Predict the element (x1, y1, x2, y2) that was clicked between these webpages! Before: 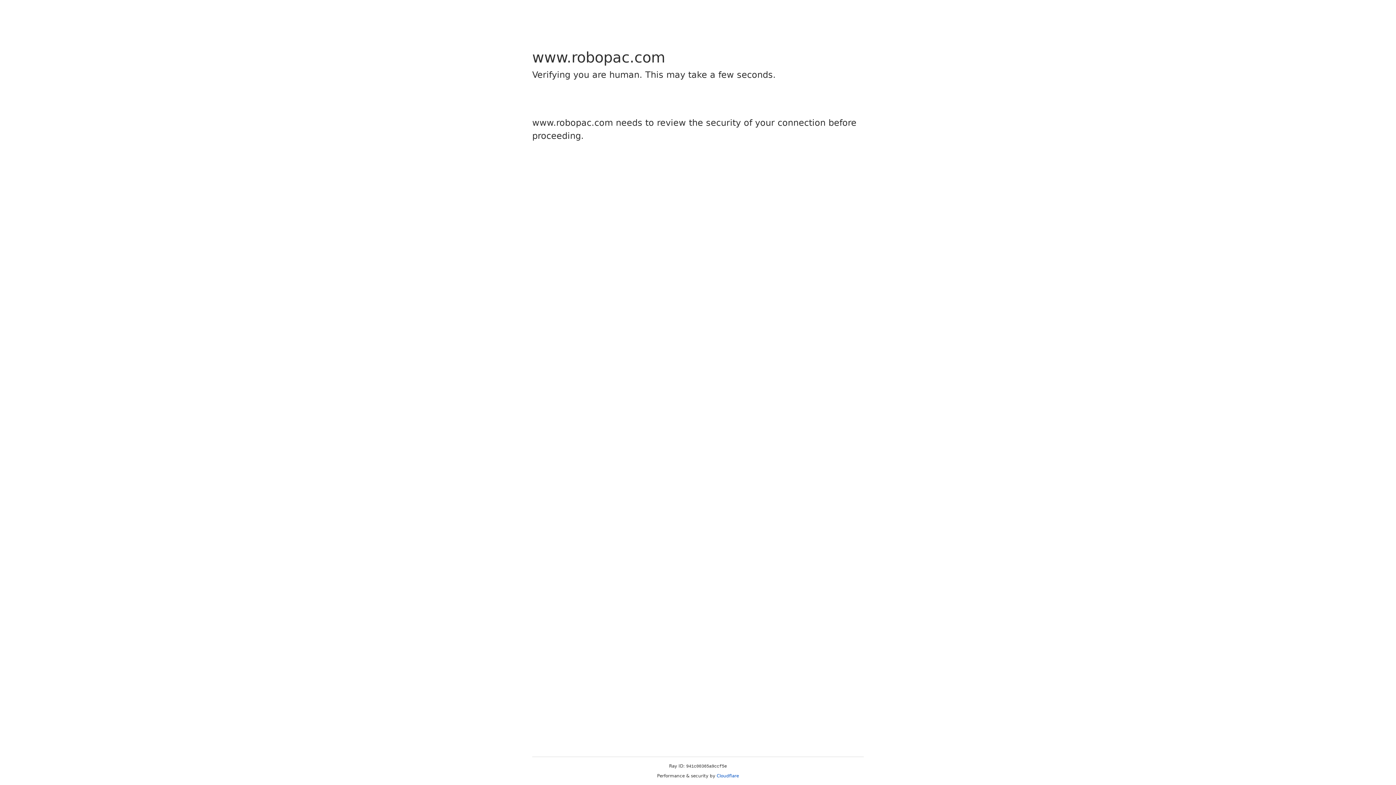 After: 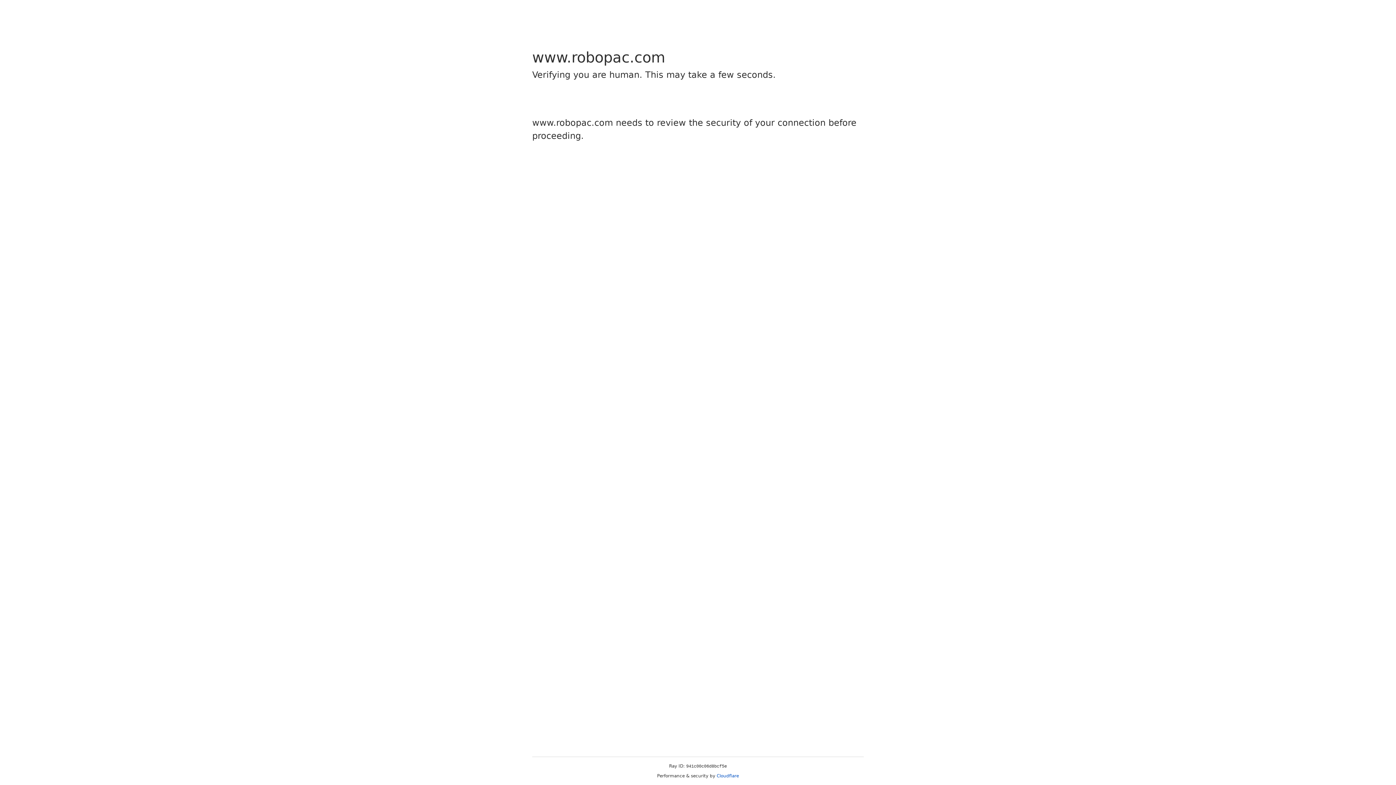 Action: bbox: (716, 773, 739, 778) label: Cloudflare